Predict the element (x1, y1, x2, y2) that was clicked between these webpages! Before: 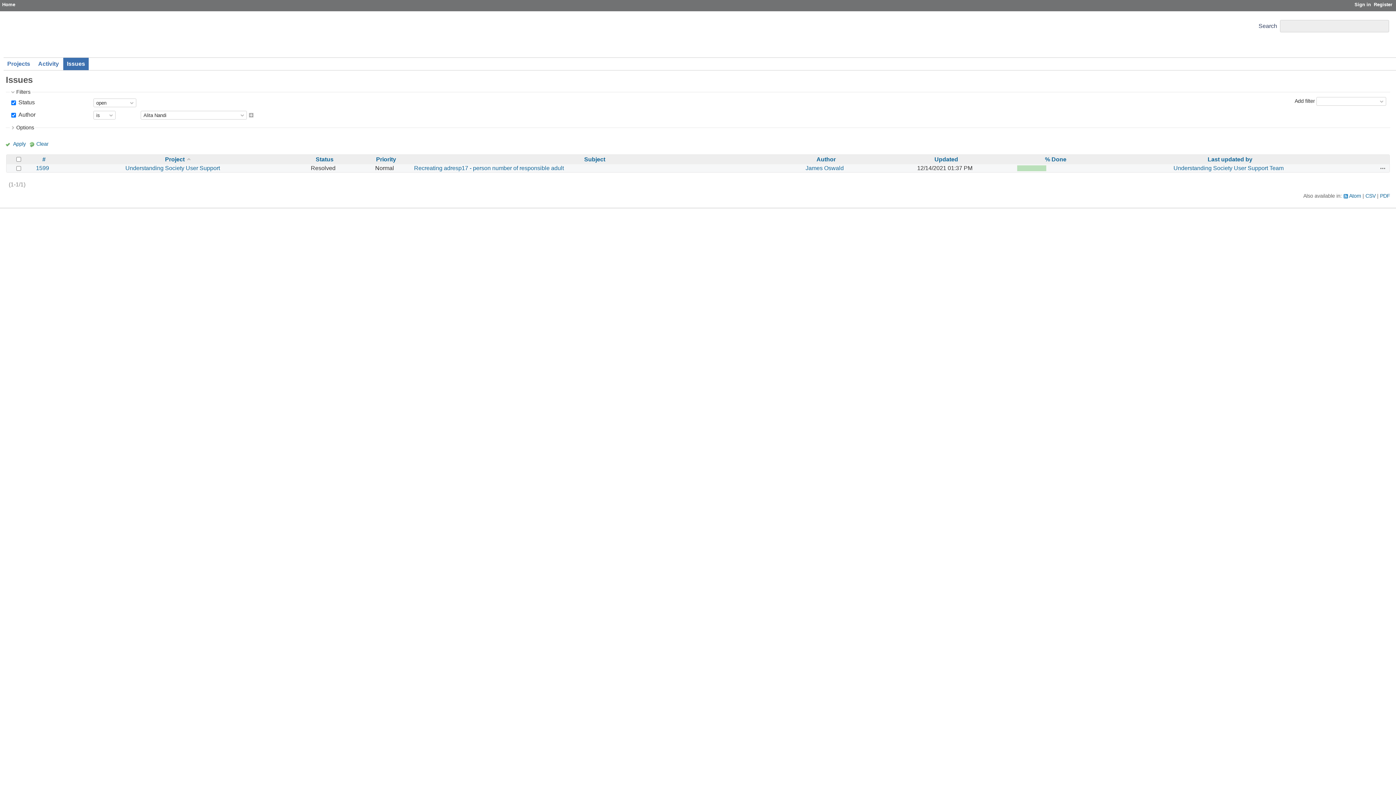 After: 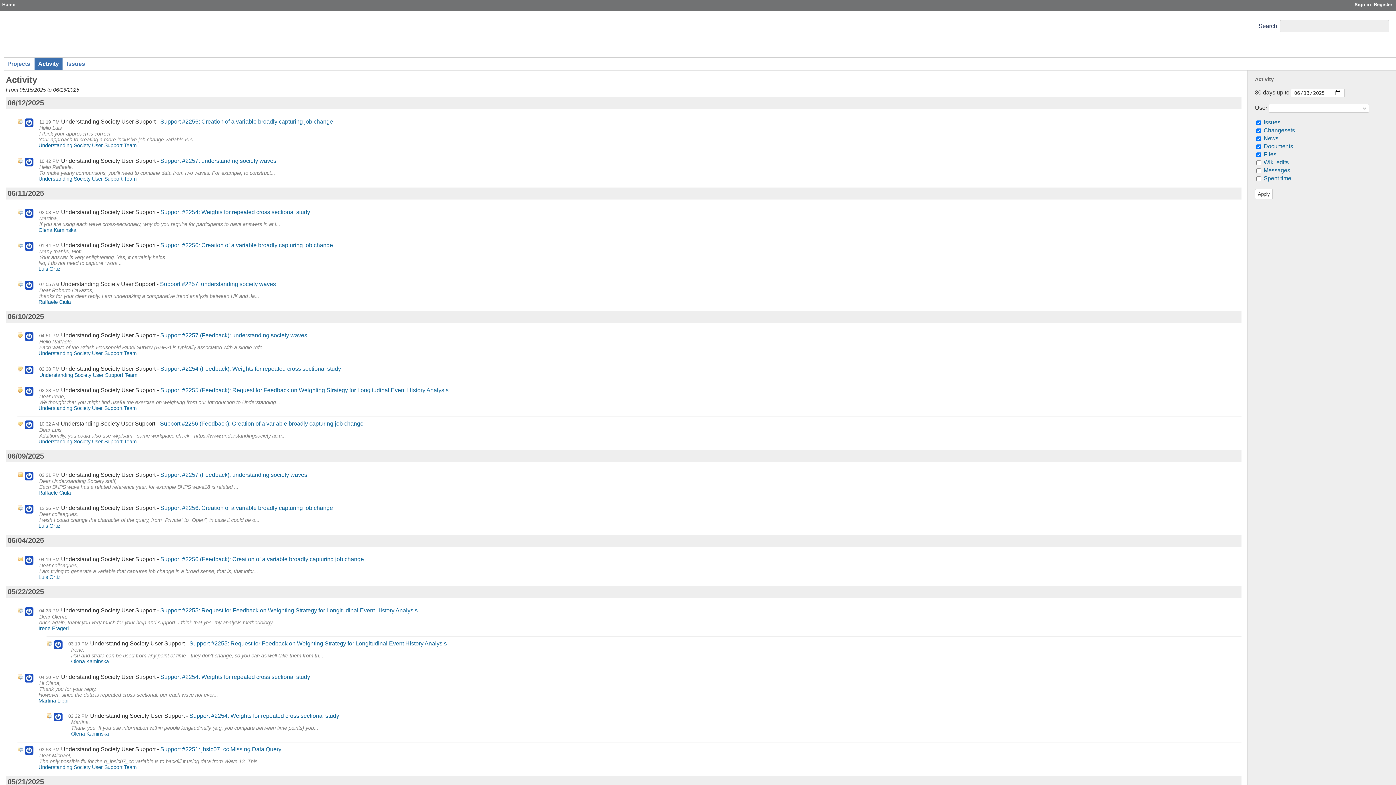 Action: bbox: (34, 57, 62, 70) label: Activity